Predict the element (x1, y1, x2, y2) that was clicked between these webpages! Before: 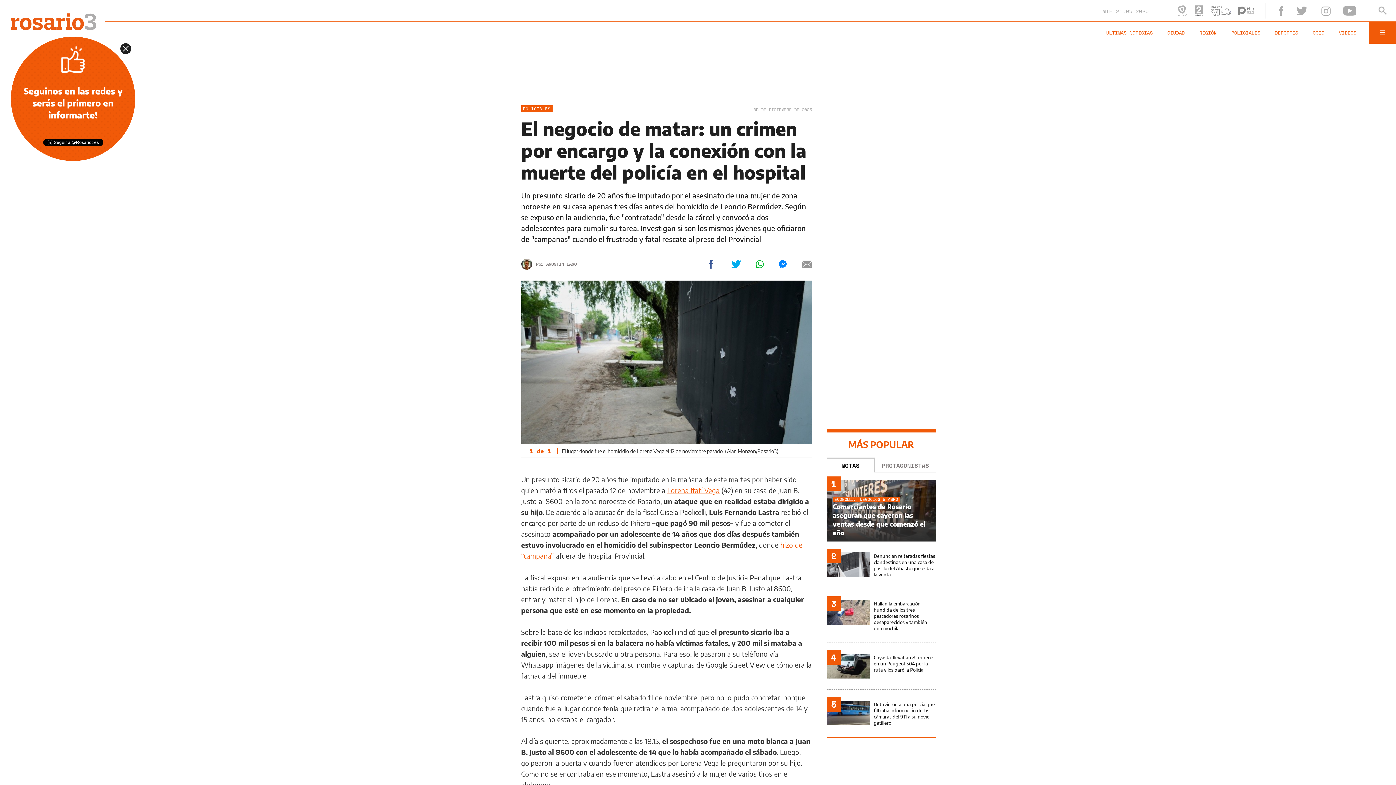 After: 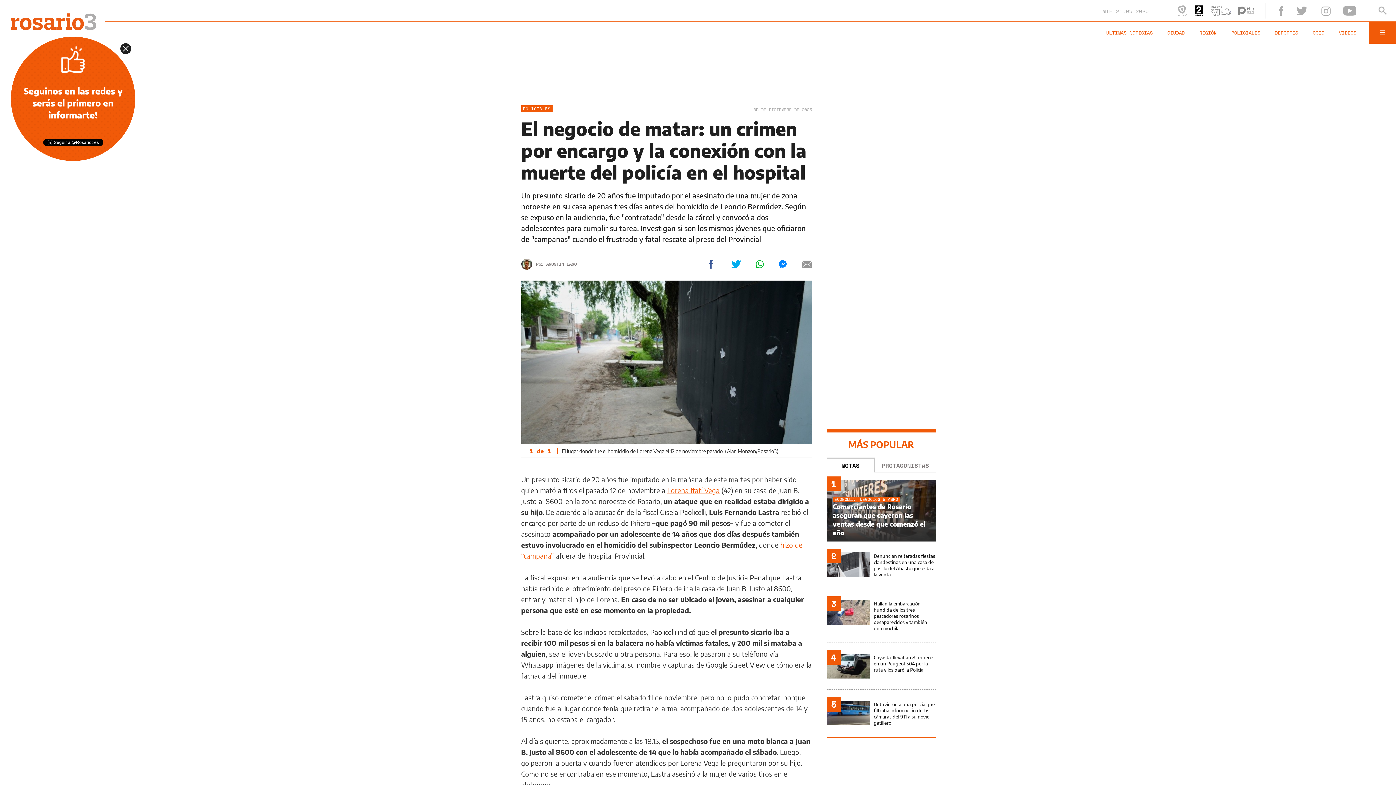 Action: bbox: (1194, 5, 1203, 16)